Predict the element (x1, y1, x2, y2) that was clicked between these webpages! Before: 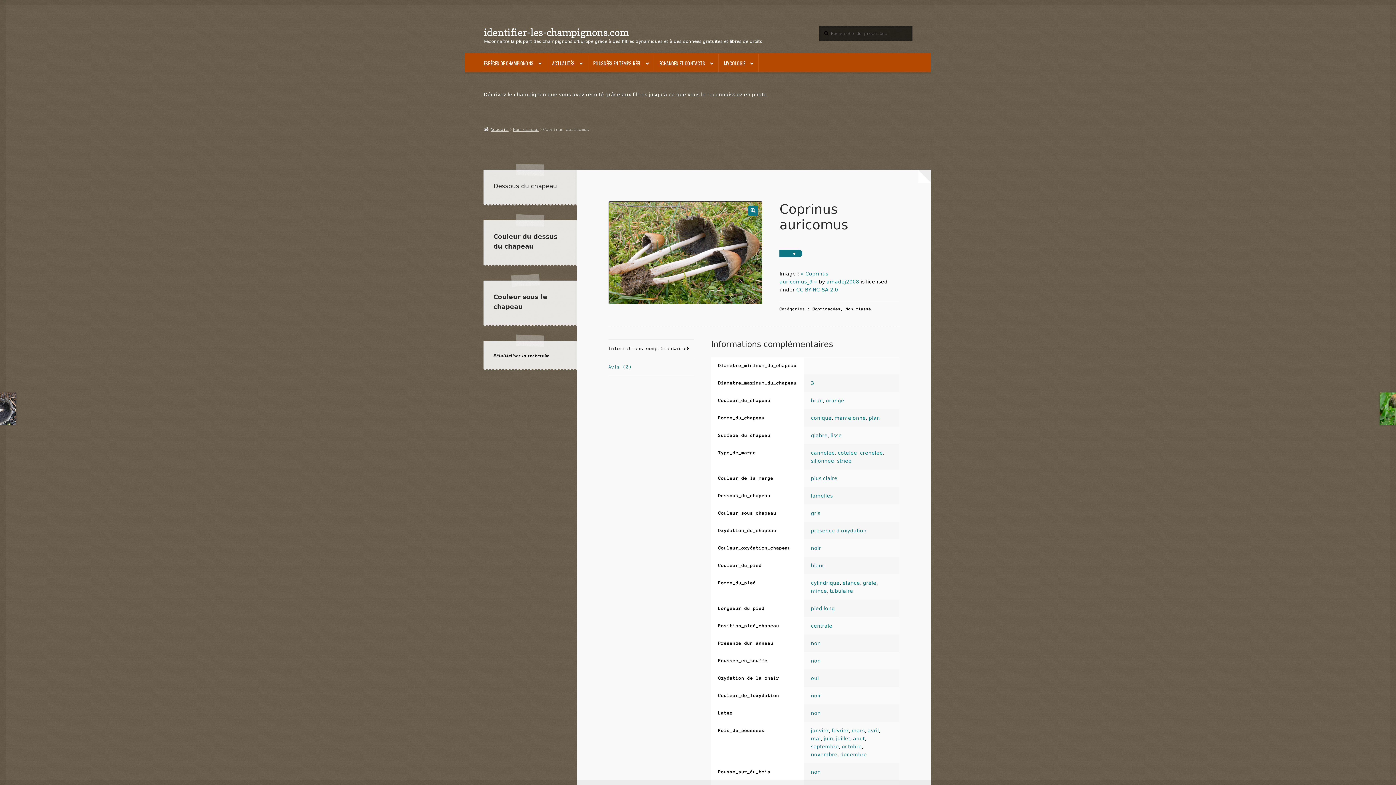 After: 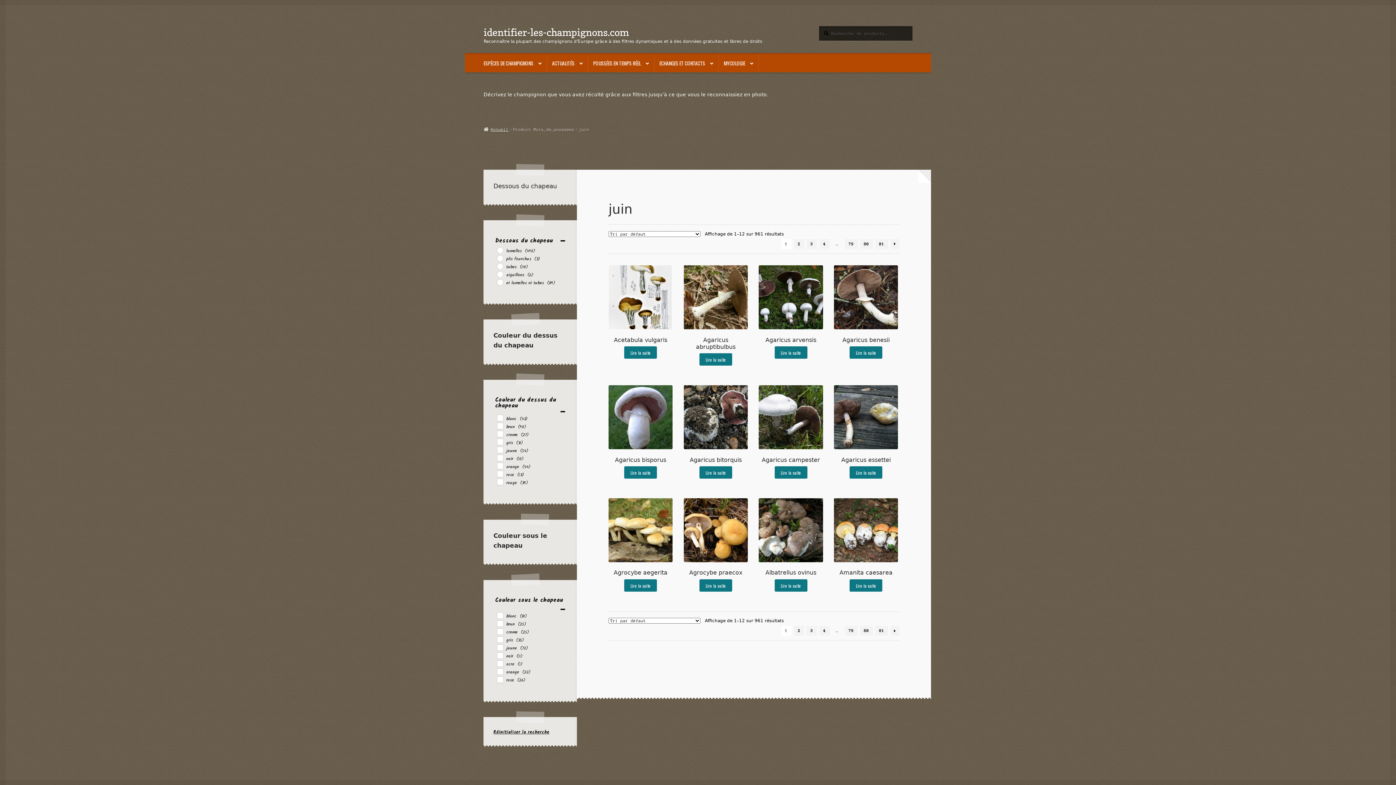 Action: label: juin bbox: (823, 735, 833, 741)